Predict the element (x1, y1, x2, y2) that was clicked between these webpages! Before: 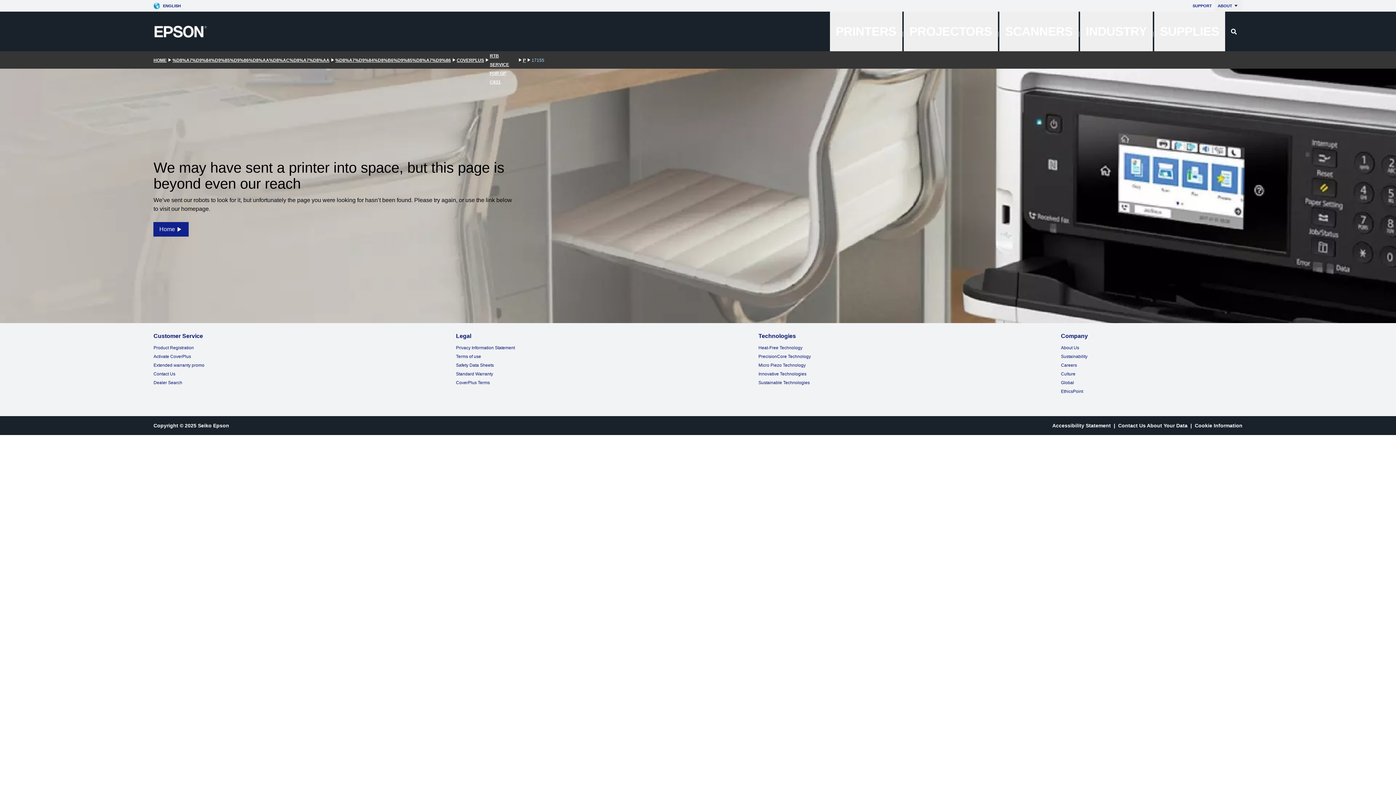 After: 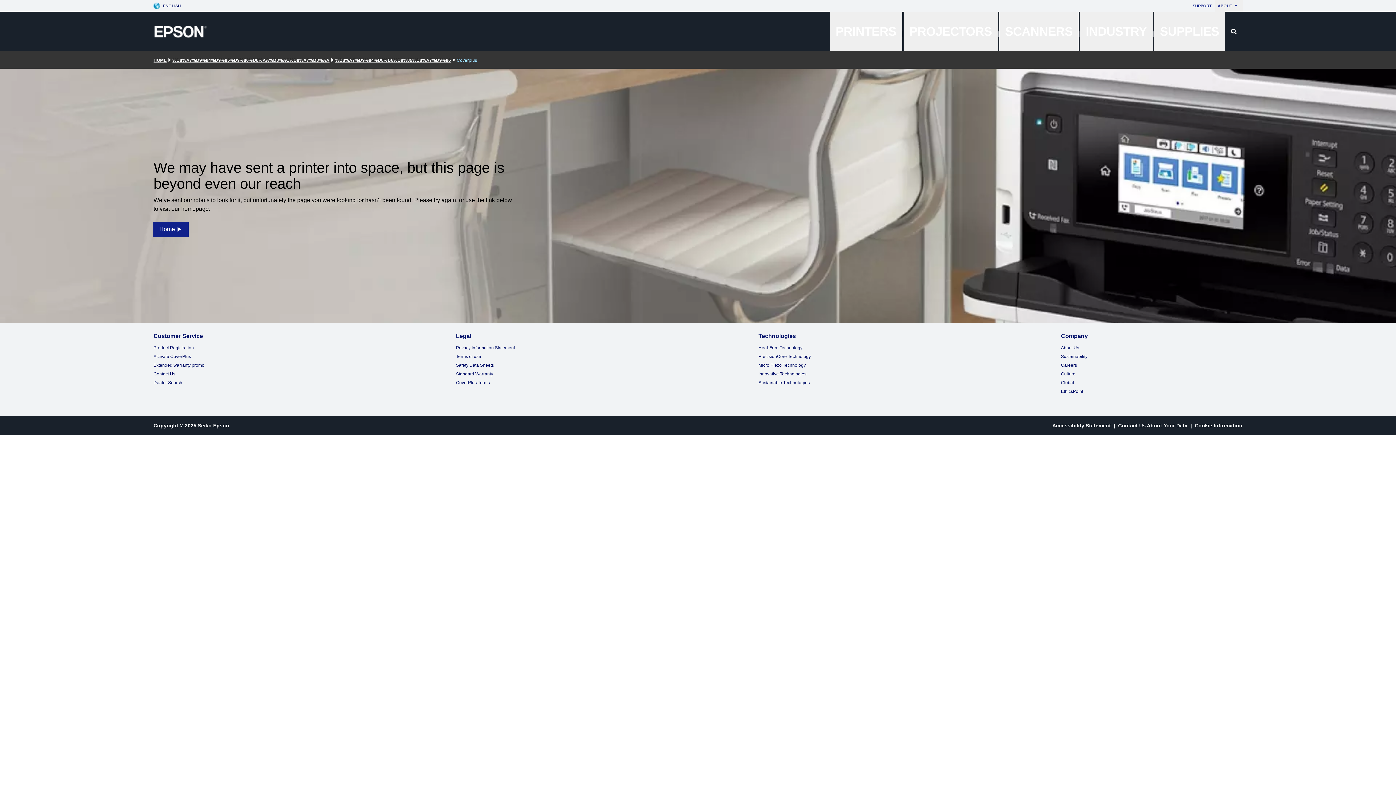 Action: bbox: (456, 56, 484, 62) label: COVERPLUS